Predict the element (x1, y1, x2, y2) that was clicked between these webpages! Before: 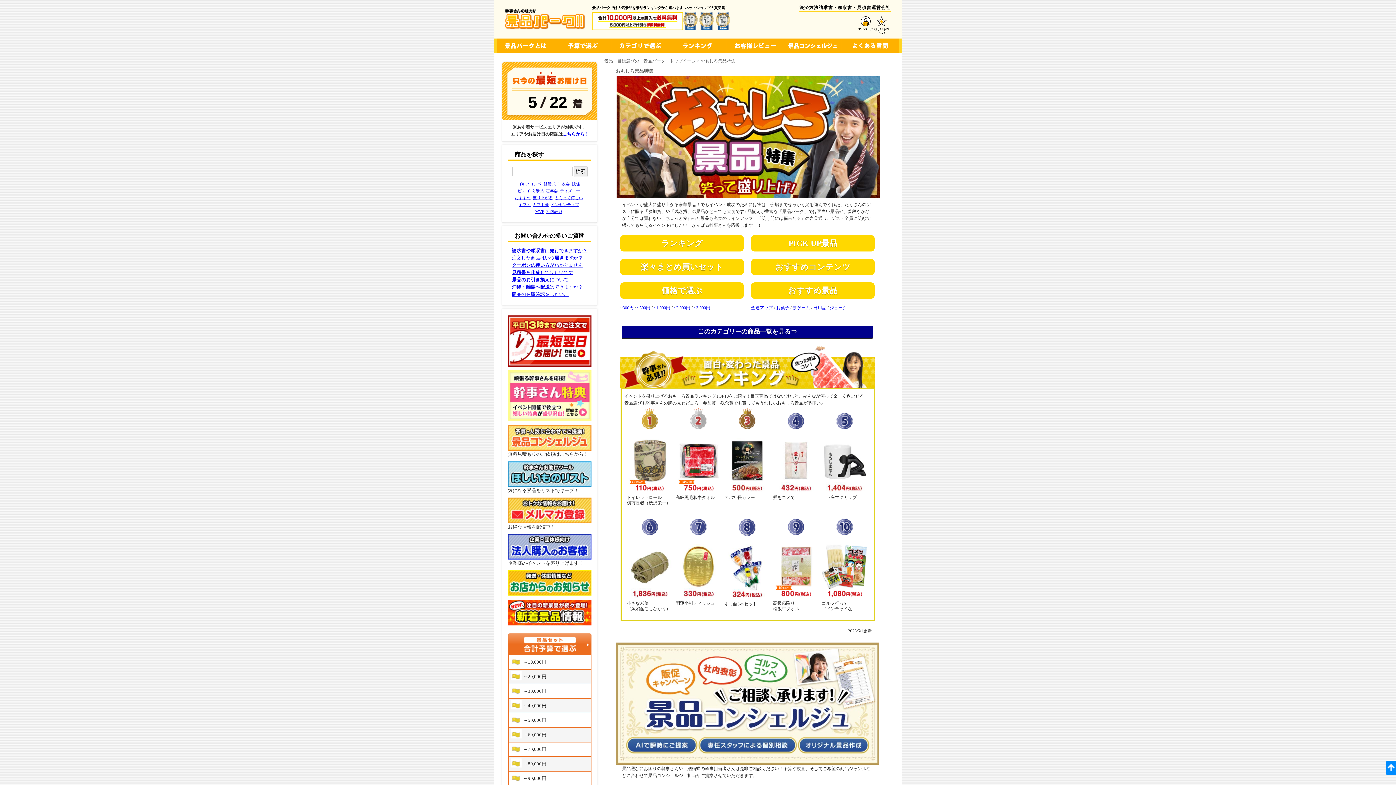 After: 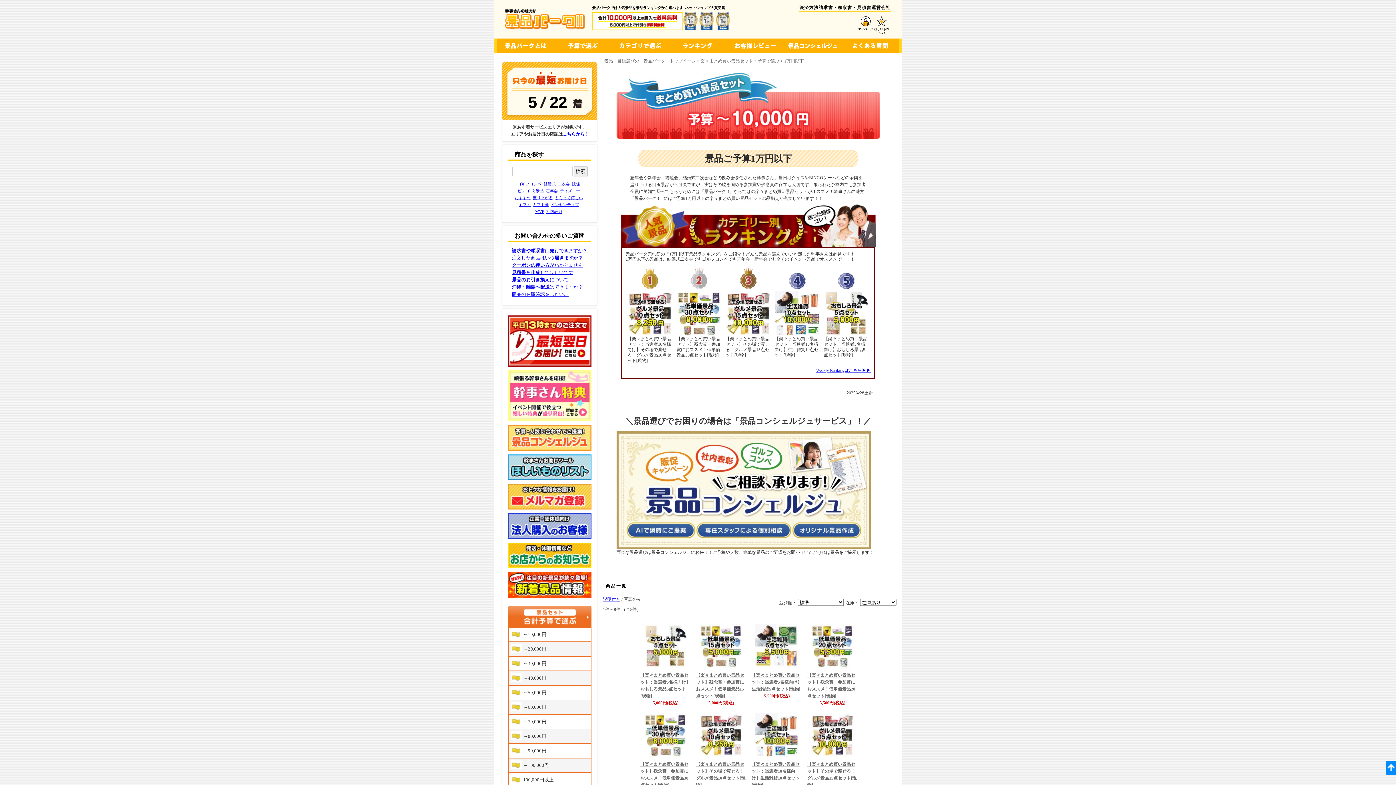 Action: bbox: (508, 656, 590, 667) label: ～10,000円